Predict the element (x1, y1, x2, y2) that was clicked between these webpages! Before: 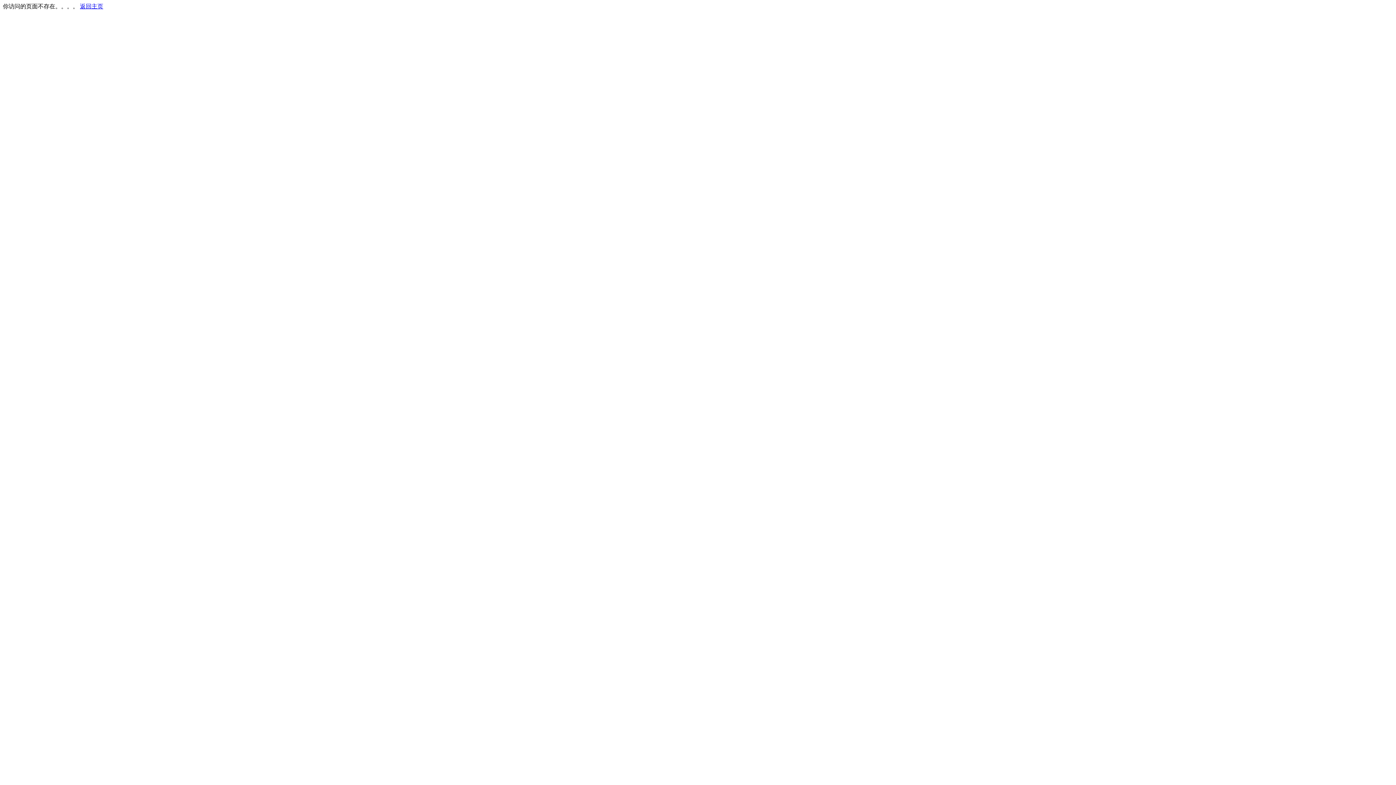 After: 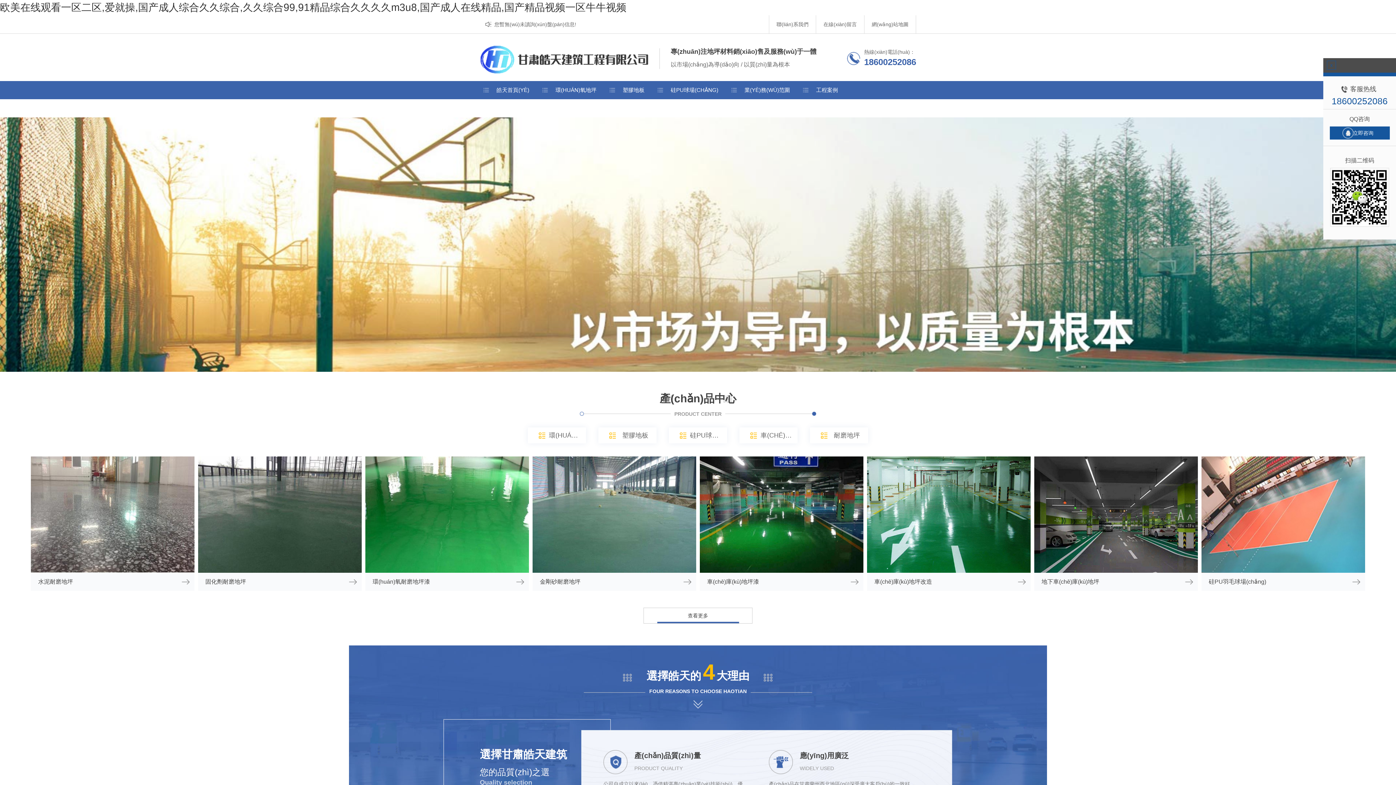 Action: bbox: (80, 3, 103, 9) label: 返回主页